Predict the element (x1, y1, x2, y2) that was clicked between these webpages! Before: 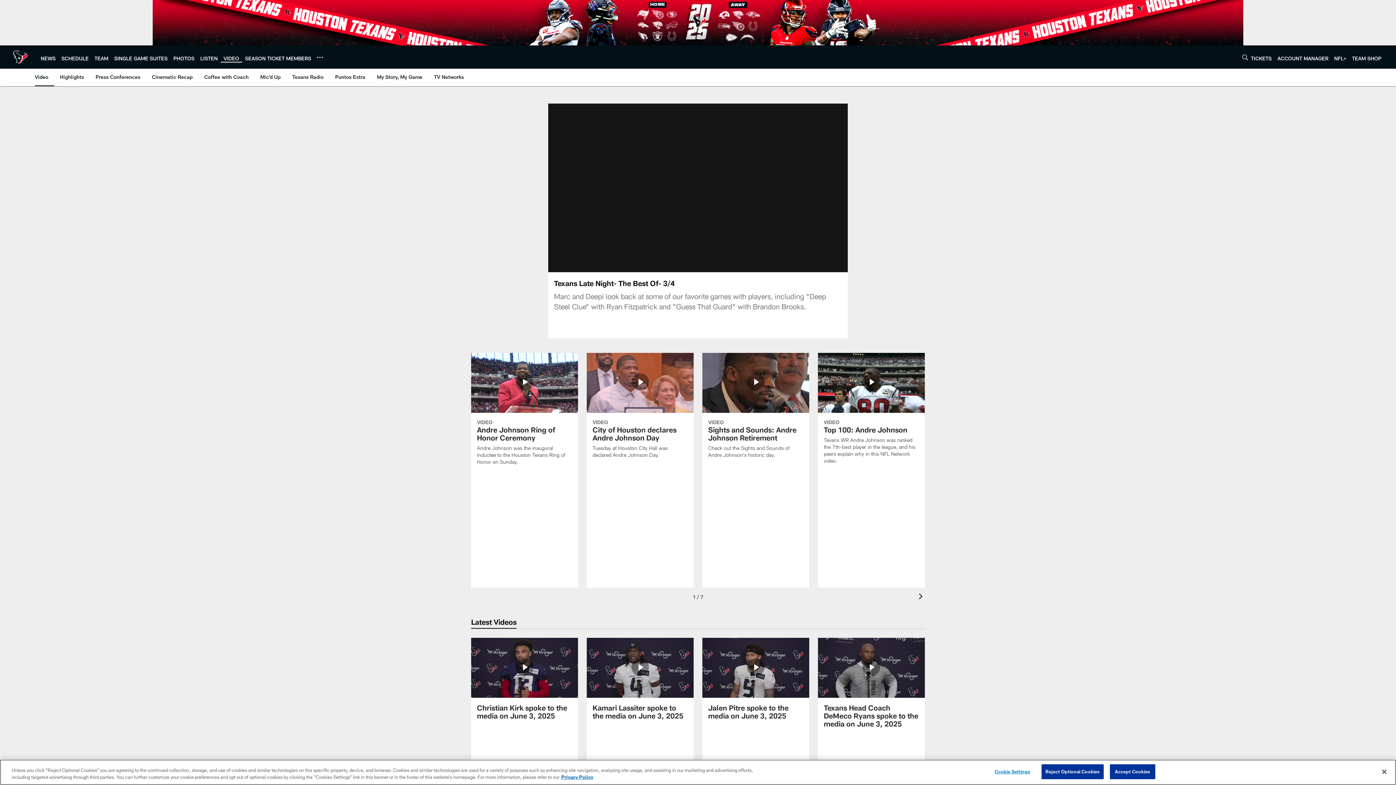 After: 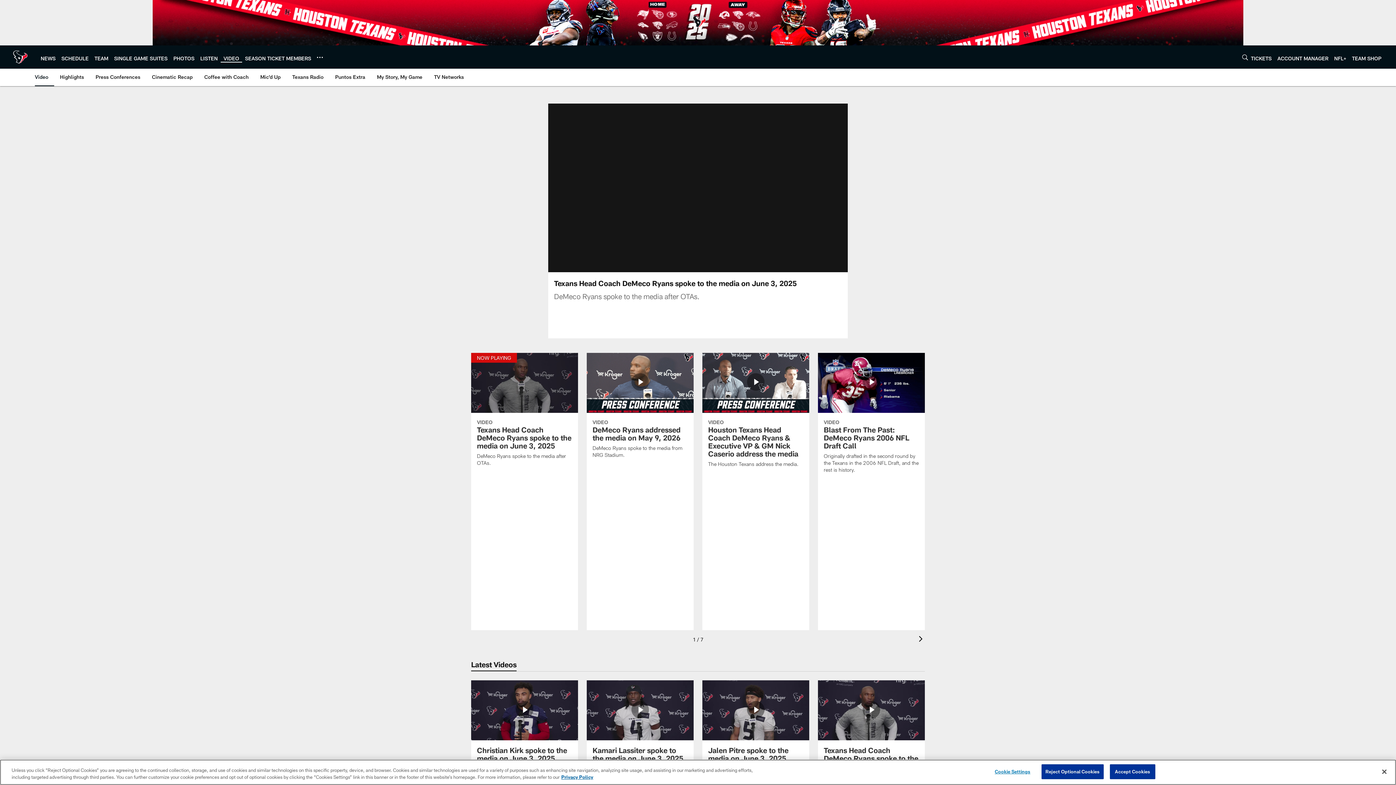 Action: bbox: (818, 638, 925, 736) label: Texans Head Coach DeMeco Ryans spoke to the media on June 3, 2025